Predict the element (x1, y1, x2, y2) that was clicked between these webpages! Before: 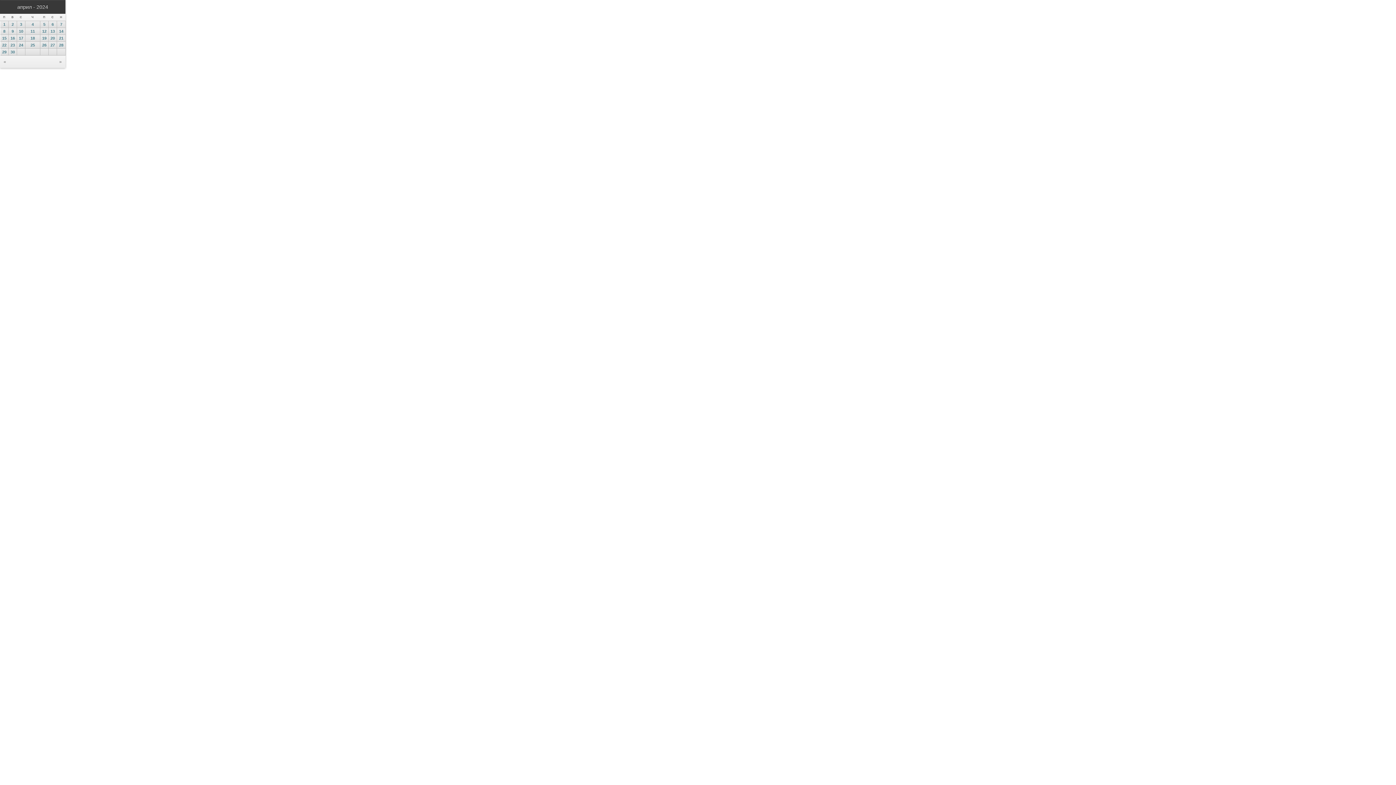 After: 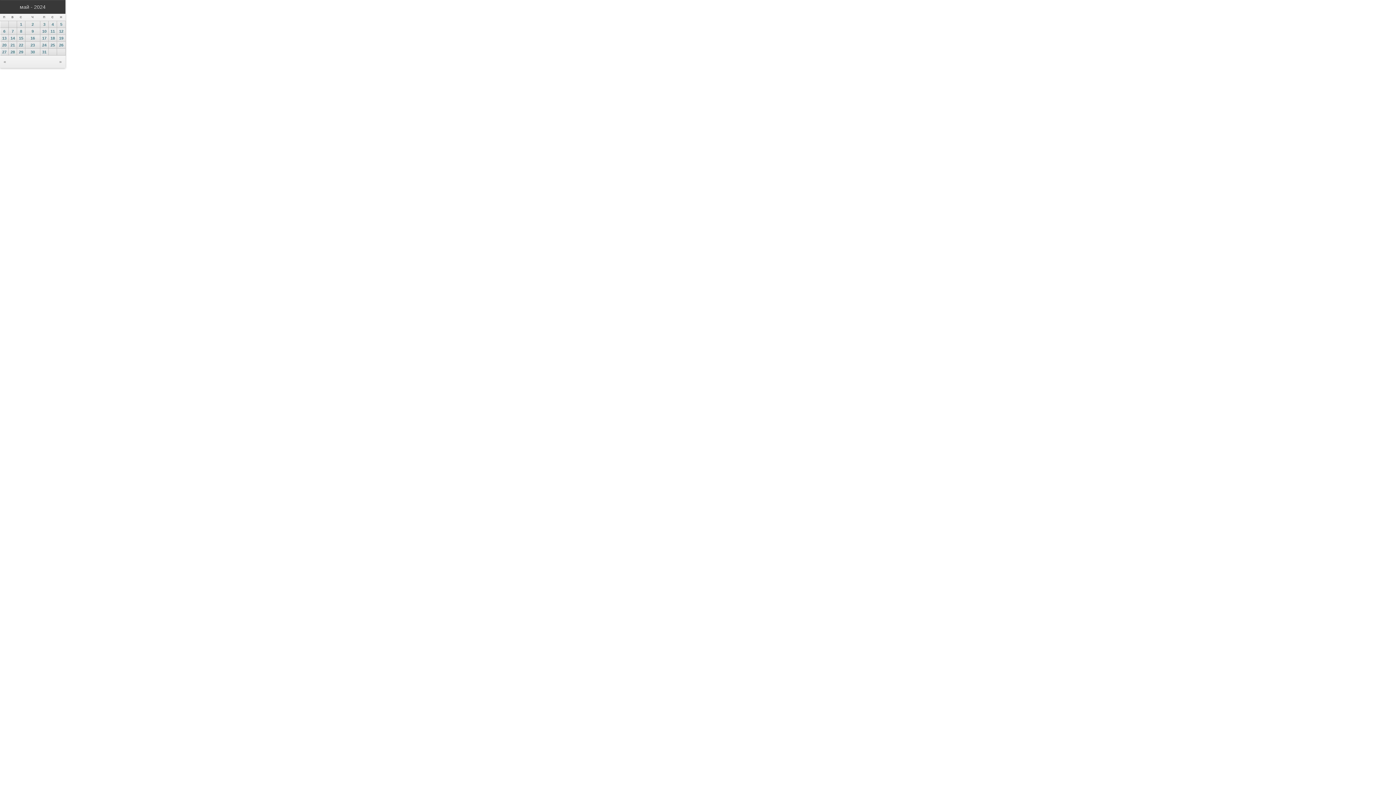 Action: bbox: (59, 59, 61, 64) label: »